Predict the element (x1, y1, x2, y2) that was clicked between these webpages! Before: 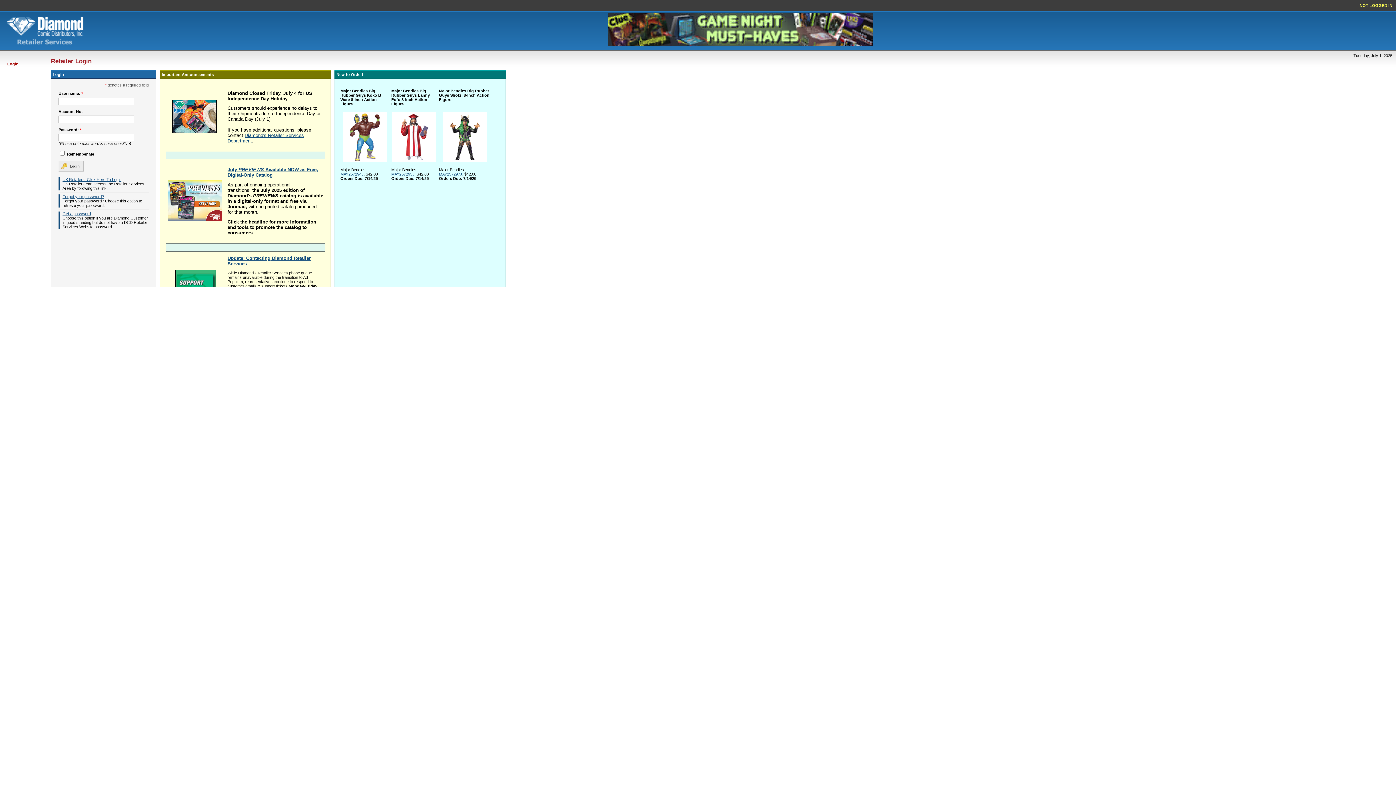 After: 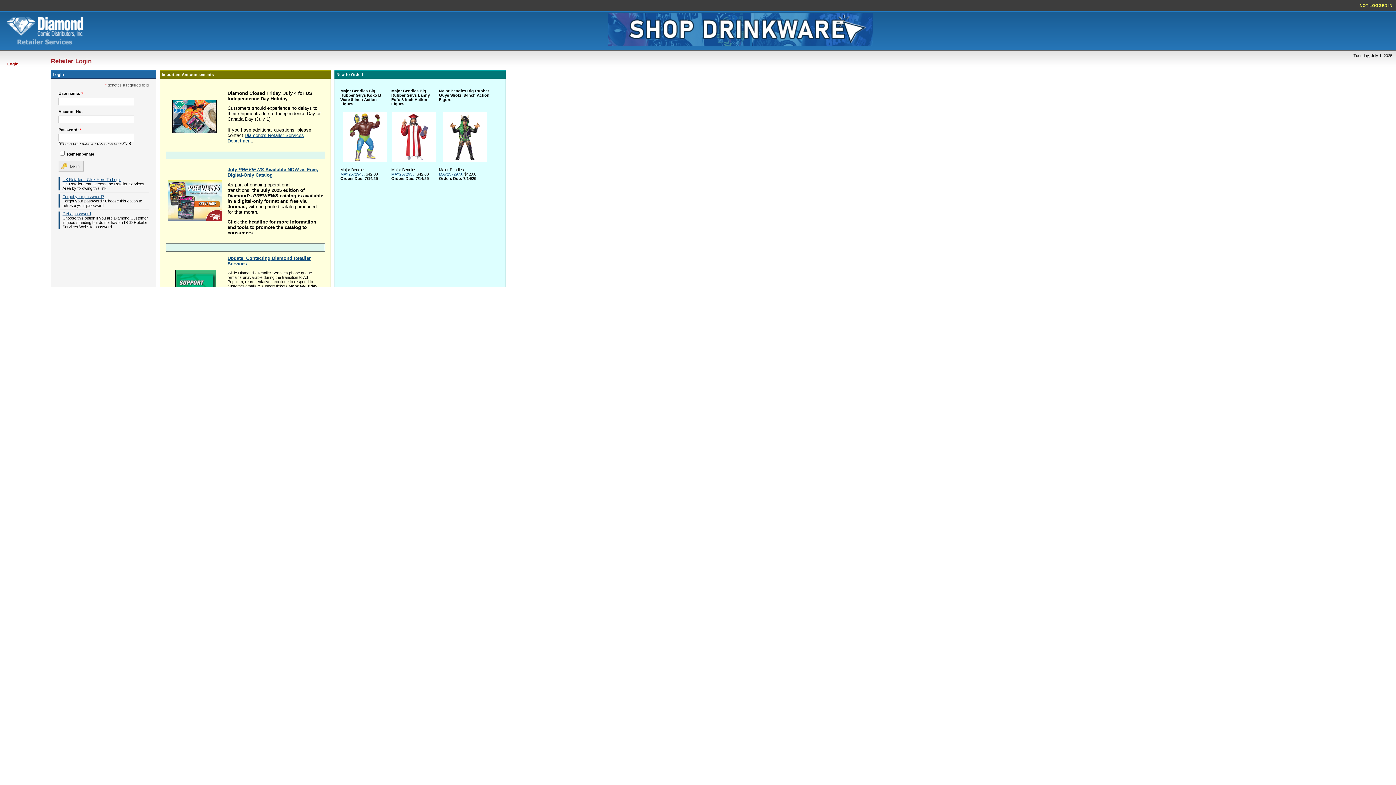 Action: bbox: (5, 43, 85, 47)